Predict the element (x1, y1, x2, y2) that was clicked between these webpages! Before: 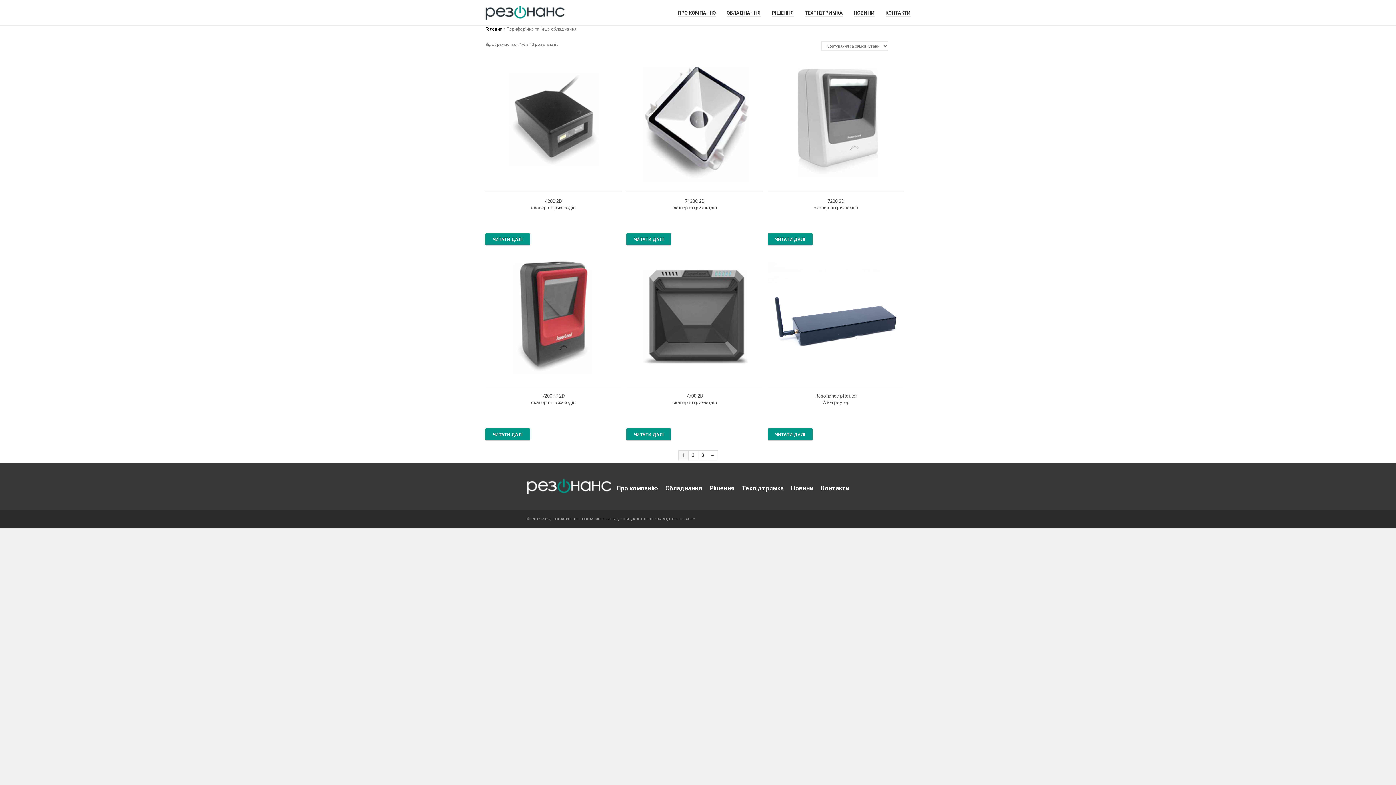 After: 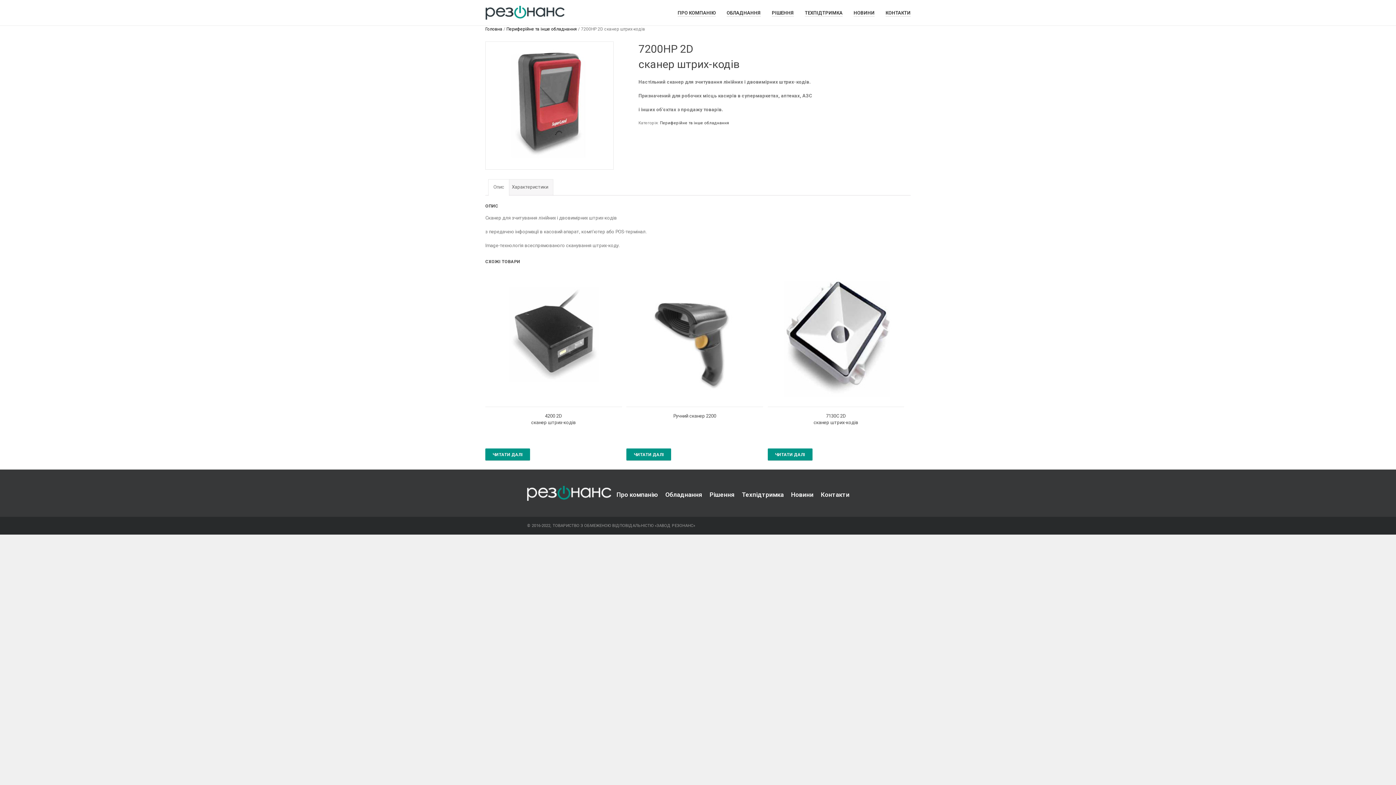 Action: bbox: (485, 250, 622, 428) label: 7200HP 2D
сканер штрих-кодів